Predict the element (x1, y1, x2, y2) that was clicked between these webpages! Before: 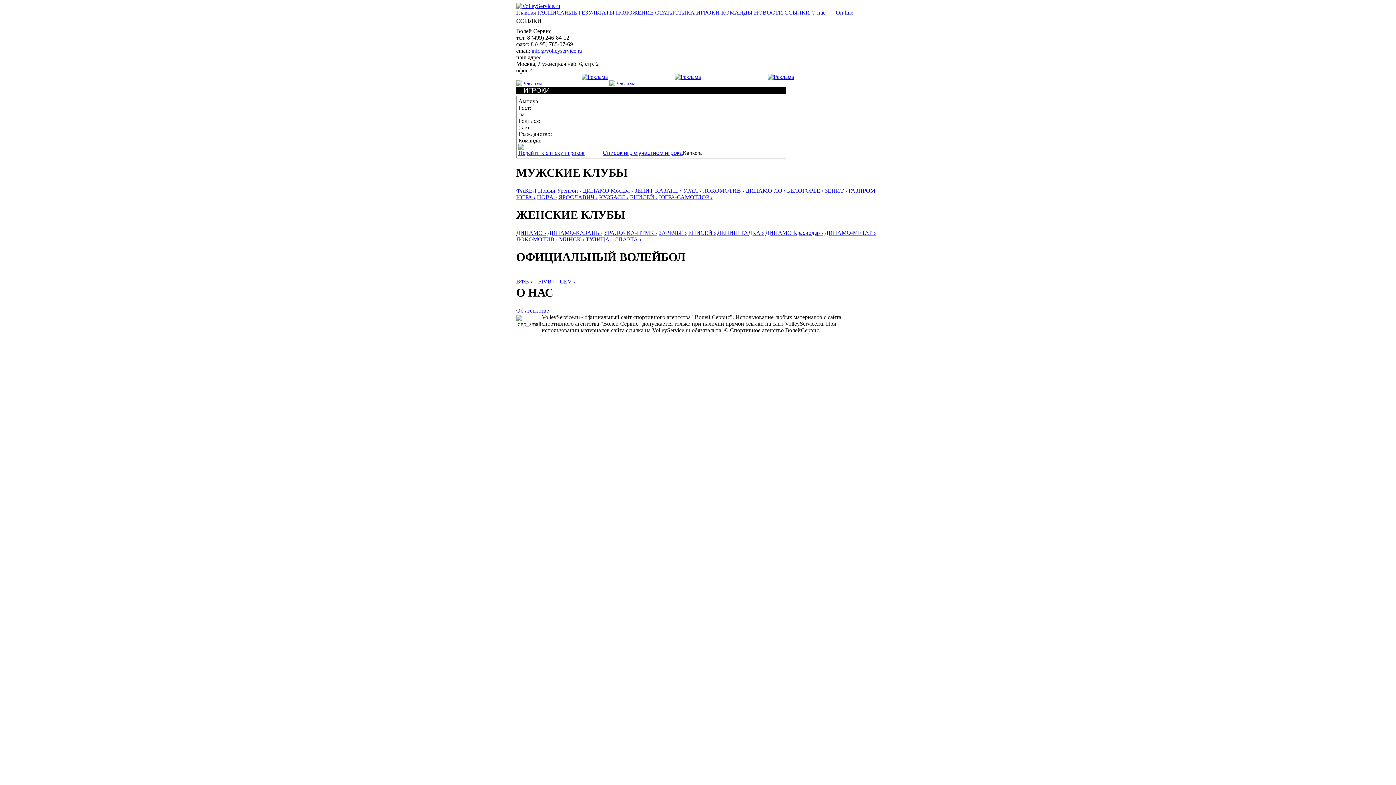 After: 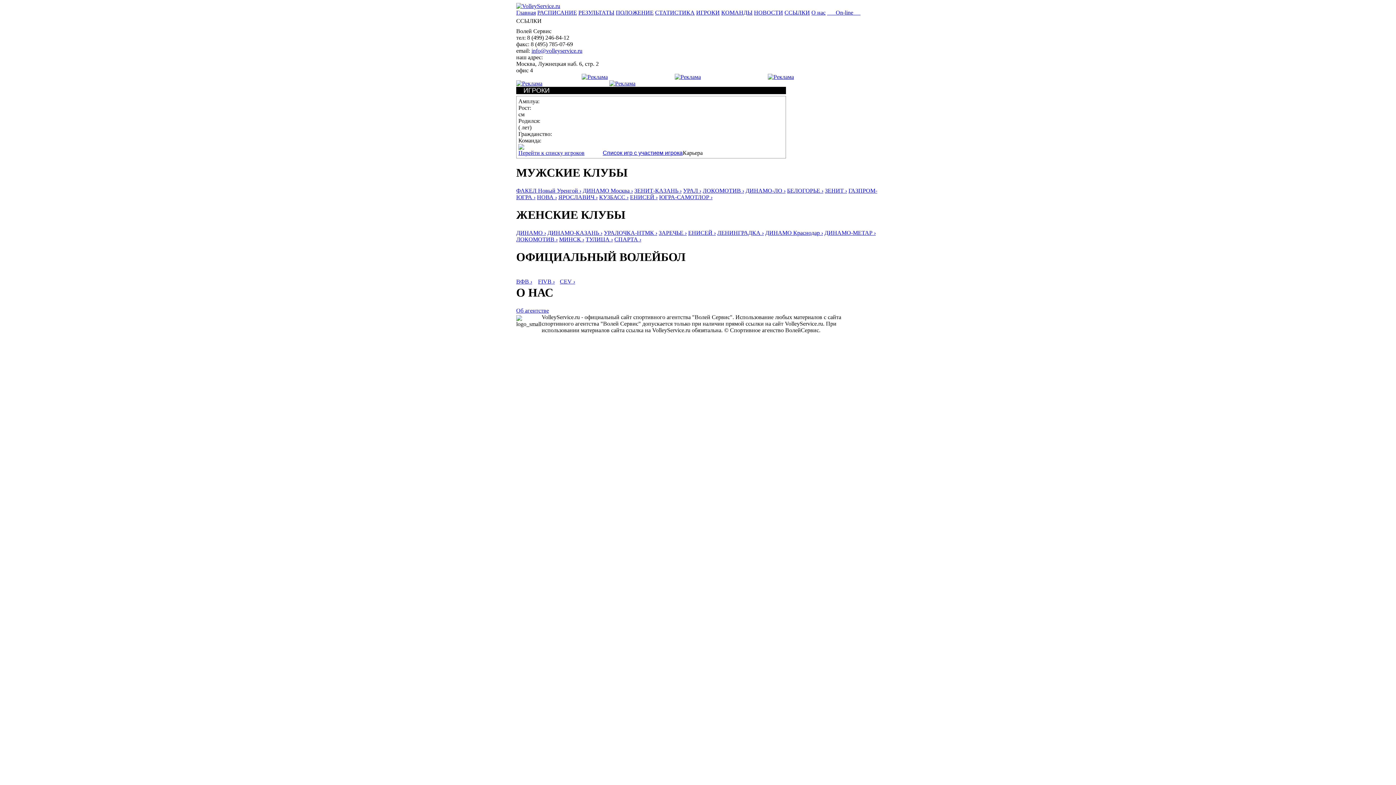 Action: bbox: (516, 80, 542, 86)